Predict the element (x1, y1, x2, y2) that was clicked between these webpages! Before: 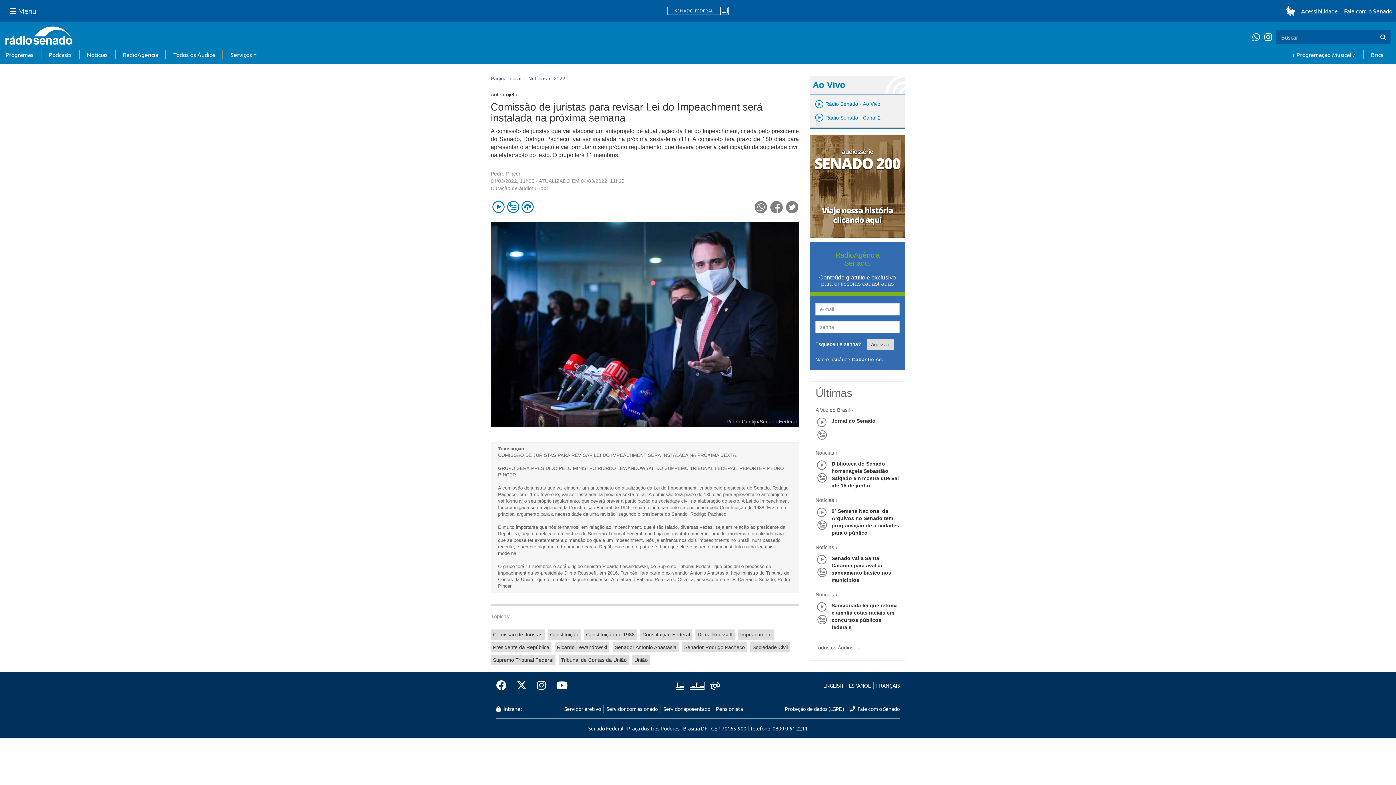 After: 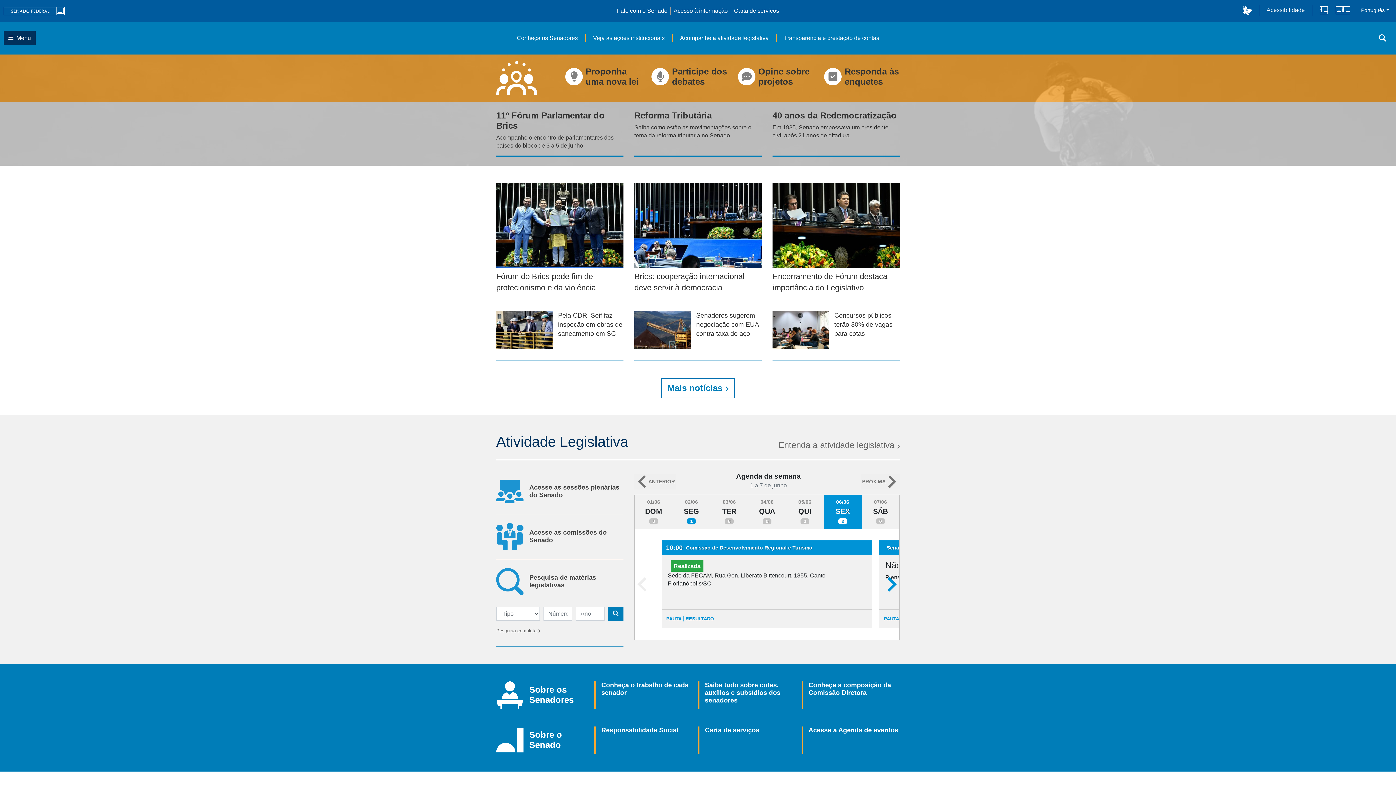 Action: bbox: (667, 6, 728, 15)